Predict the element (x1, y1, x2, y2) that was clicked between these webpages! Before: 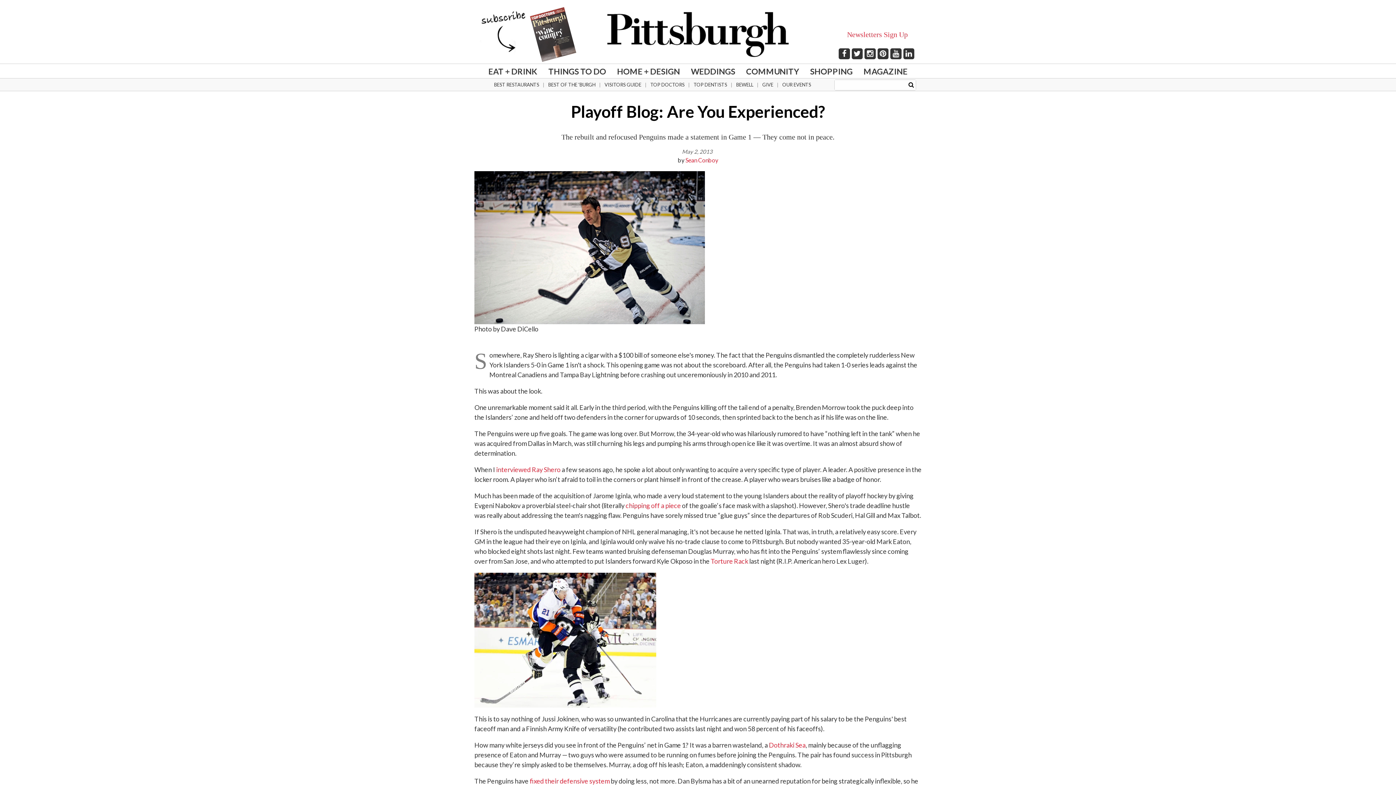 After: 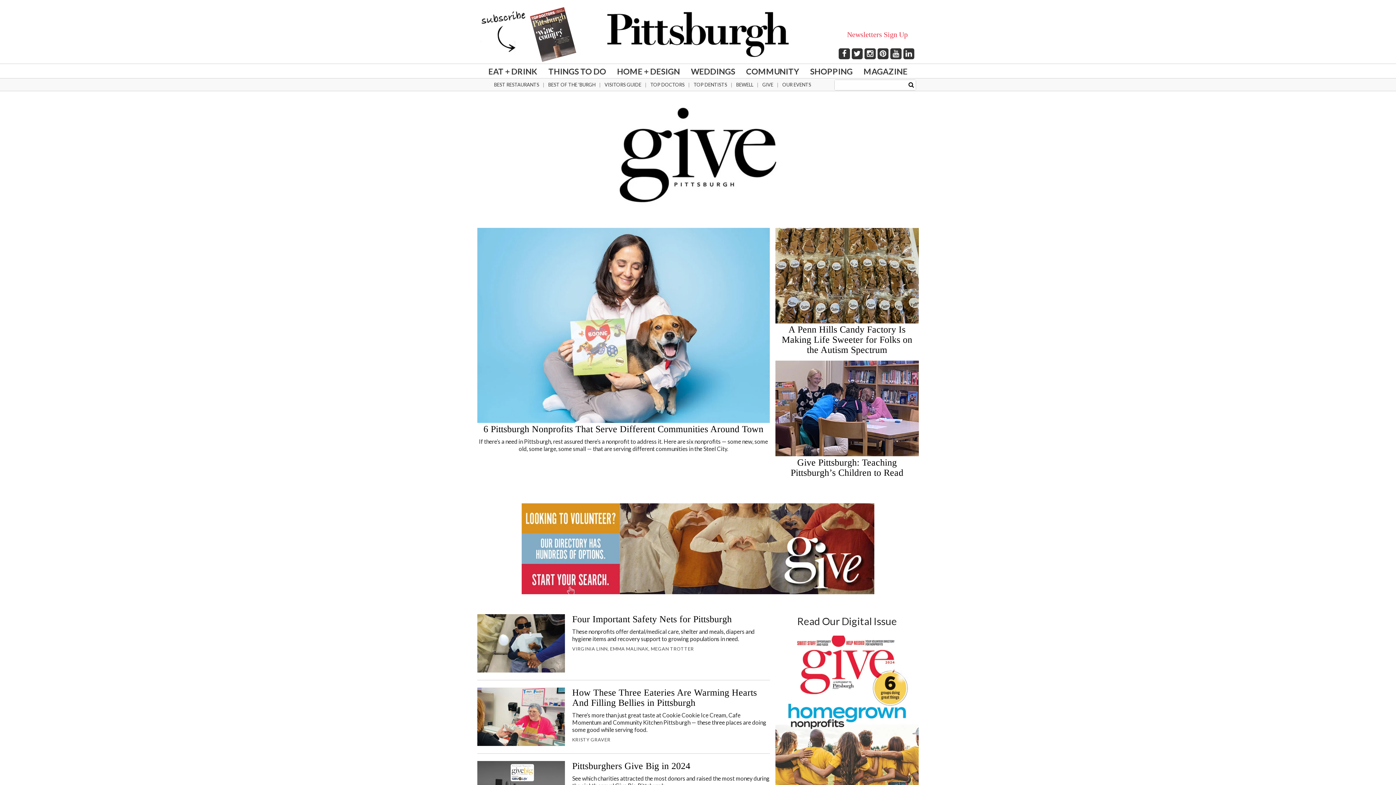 Action: label: GIVE bbox: (762, 78, 773, 91)